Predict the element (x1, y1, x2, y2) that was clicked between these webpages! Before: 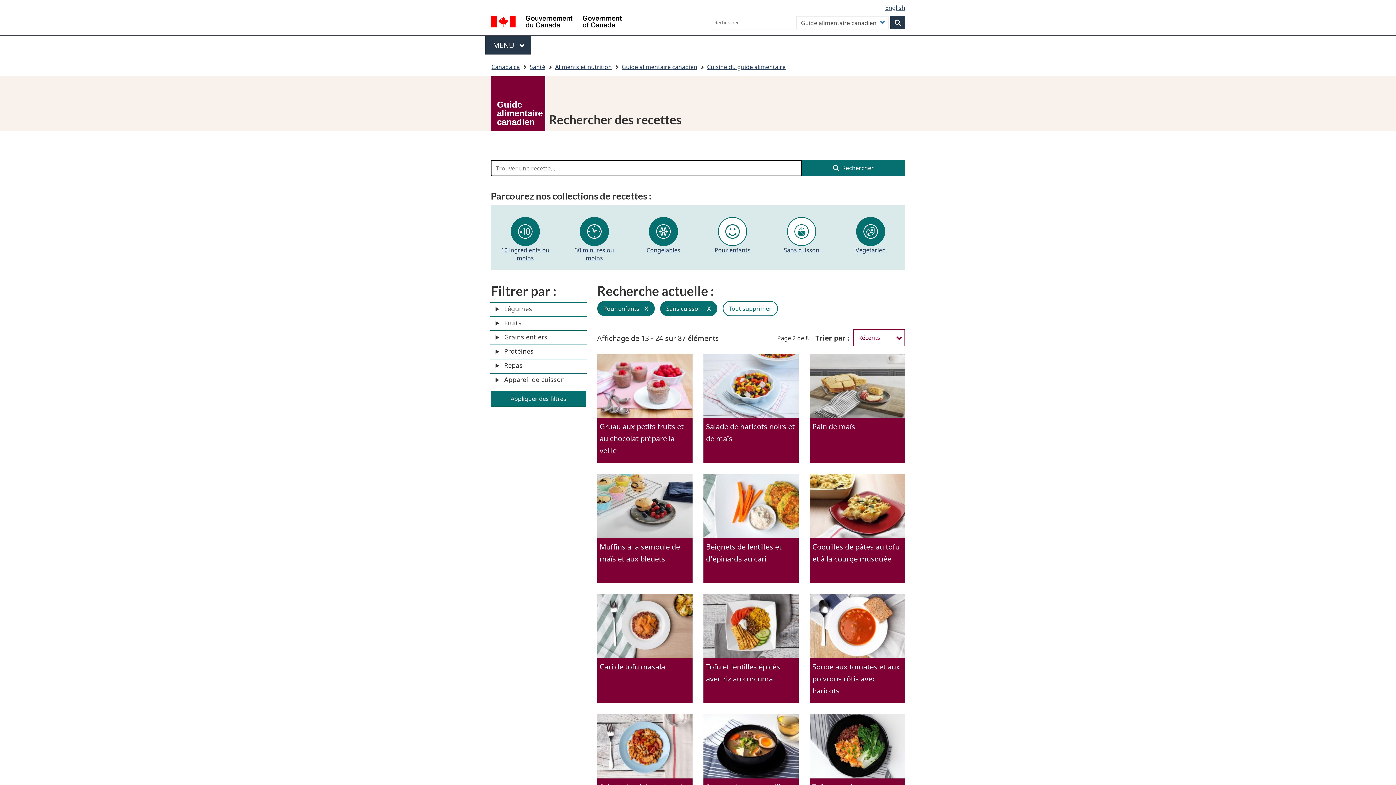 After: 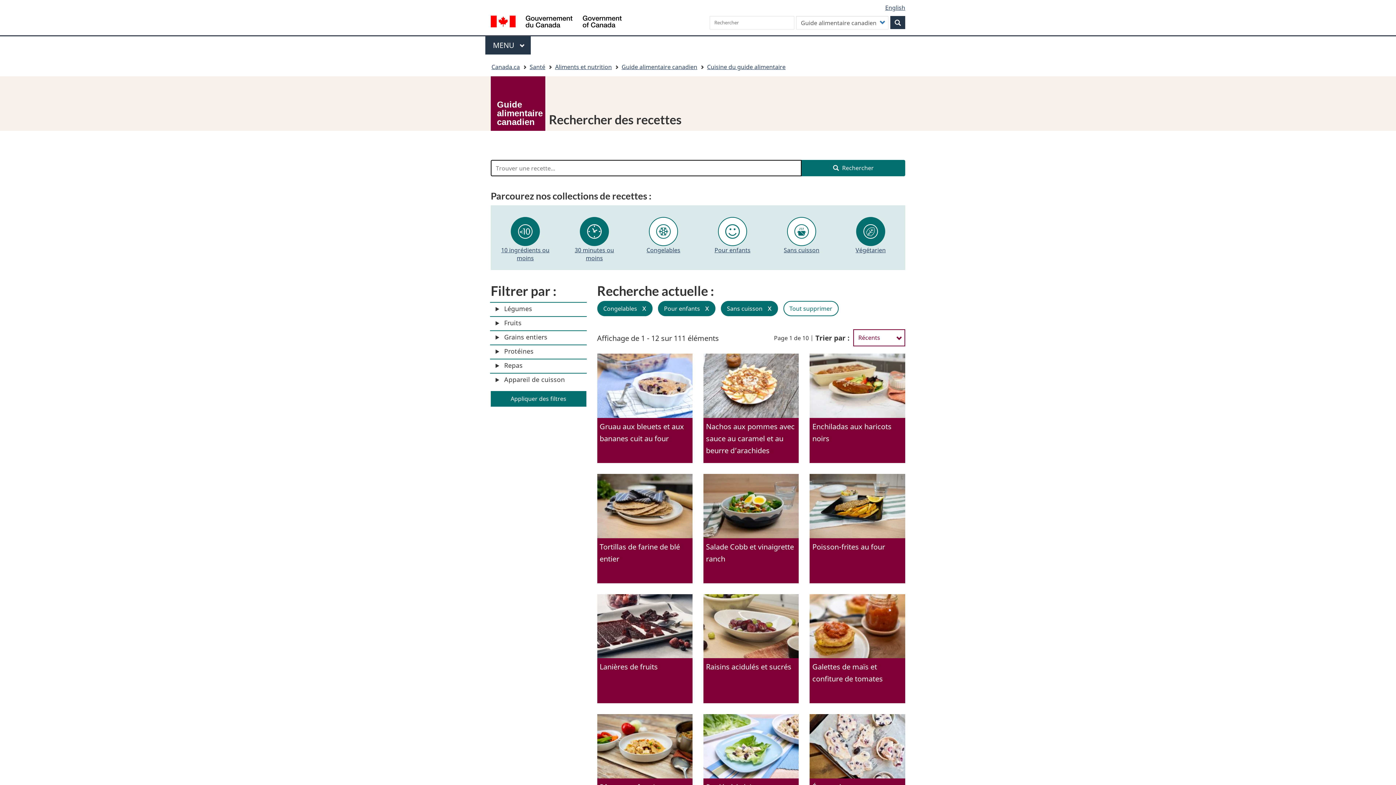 Action: label: Filter results by
Congelables bbox: (634, 210, 692, 260)